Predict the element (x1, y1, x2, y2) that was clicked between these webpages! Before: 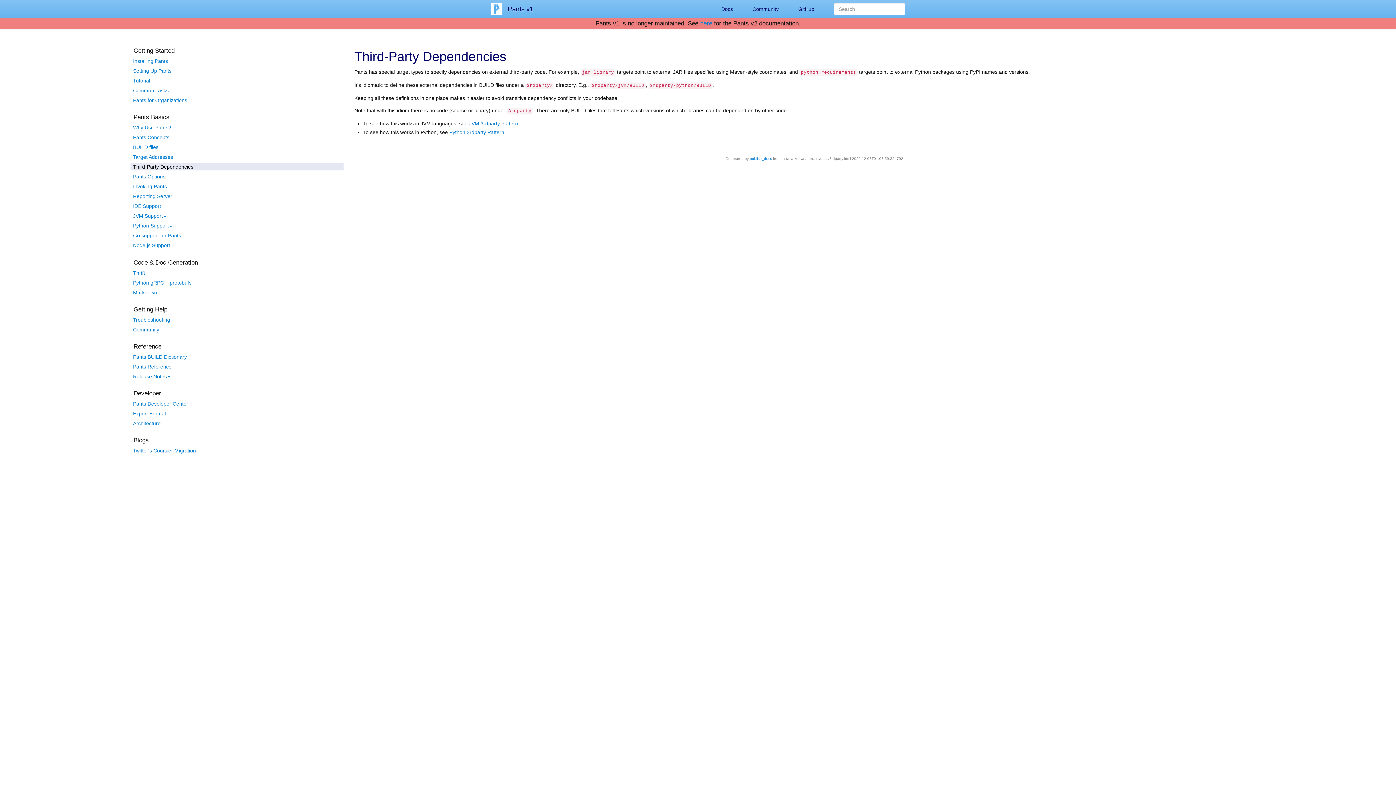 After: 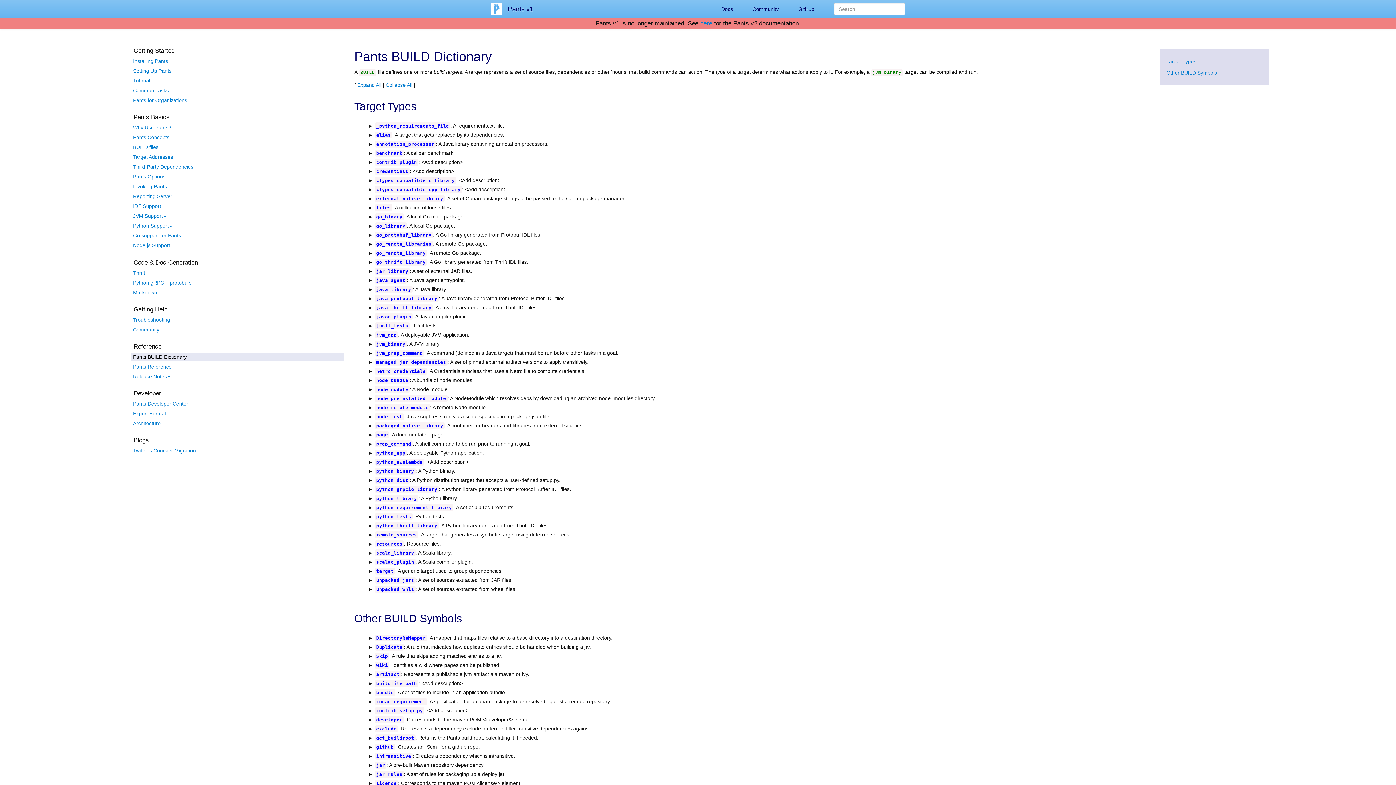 Action: label: Pants BUILD Dictionary bbox: (133, 354, 186, 359)